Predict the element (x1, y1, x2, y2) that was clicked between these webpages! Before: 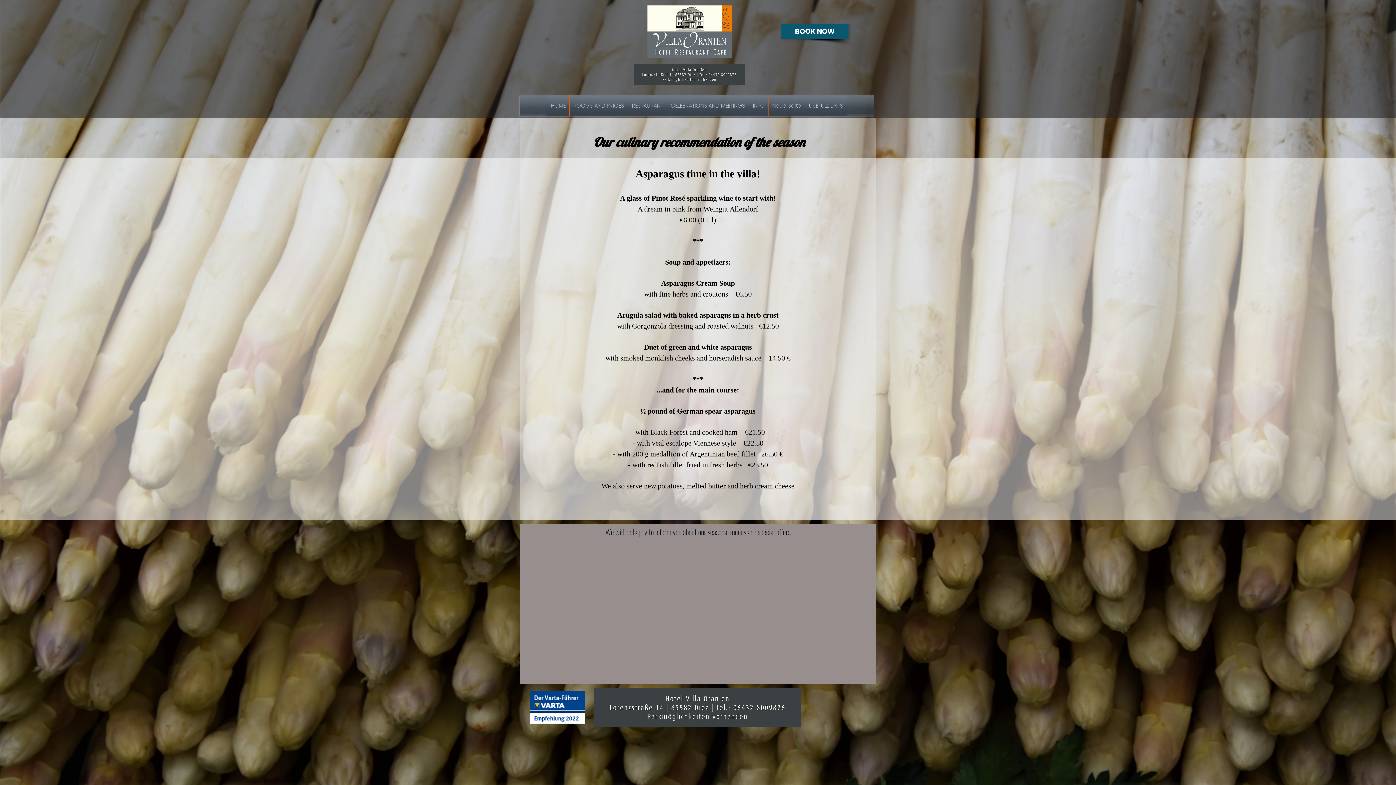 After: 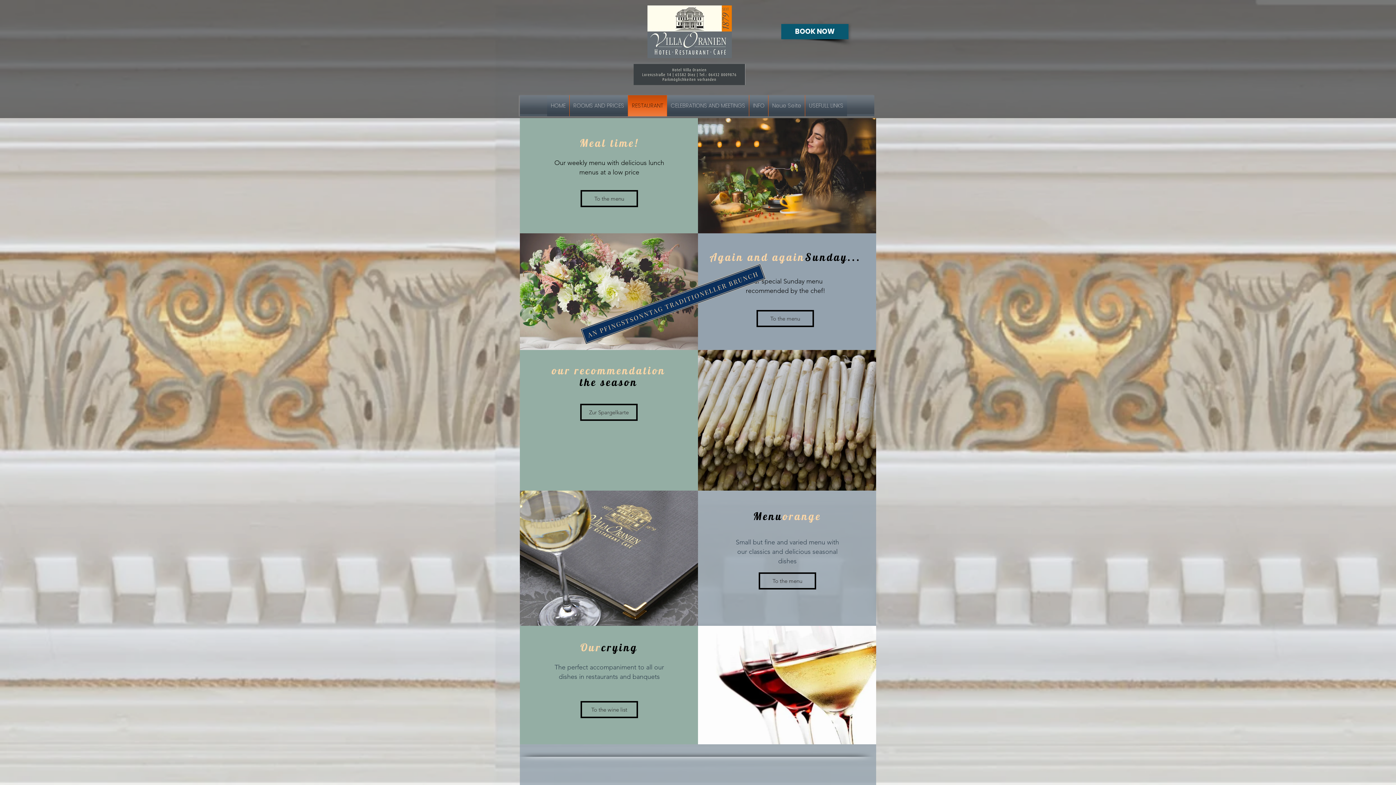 Action: label: RESTAURANT bbox: (628, 95, 666, 116)